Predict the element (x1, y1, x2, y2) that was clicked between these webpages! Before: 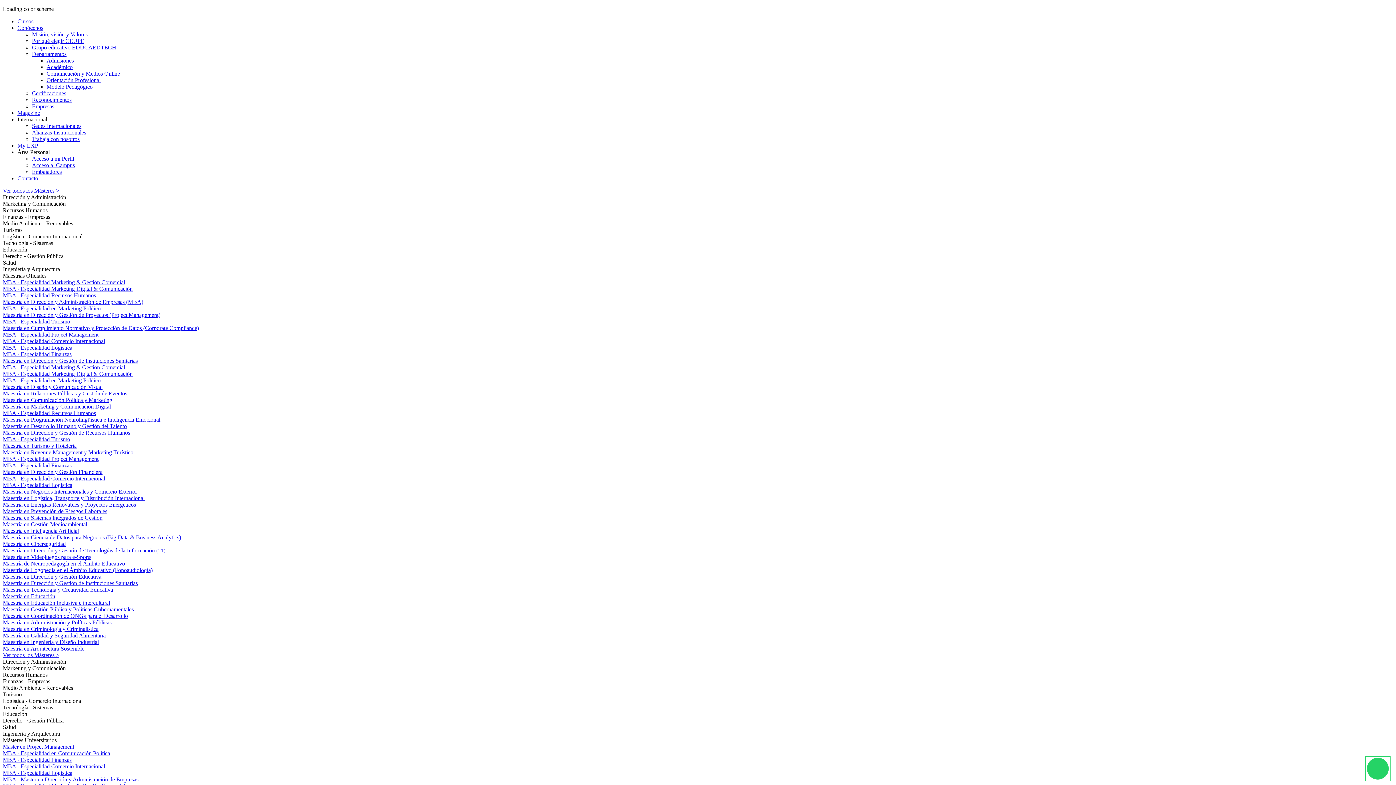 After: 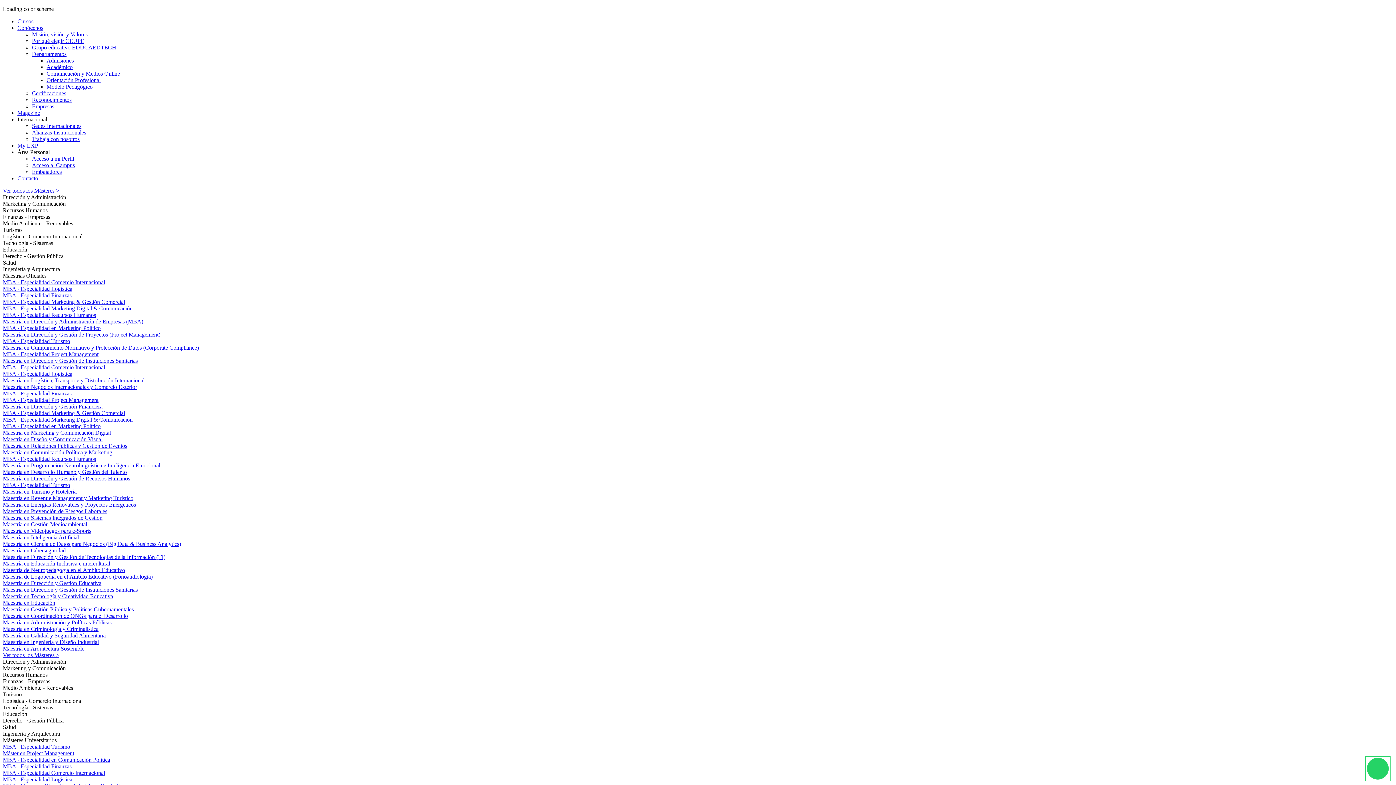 Action: label: MBA - Especialidad Project Management bbox: (2, 456, 98, 462)